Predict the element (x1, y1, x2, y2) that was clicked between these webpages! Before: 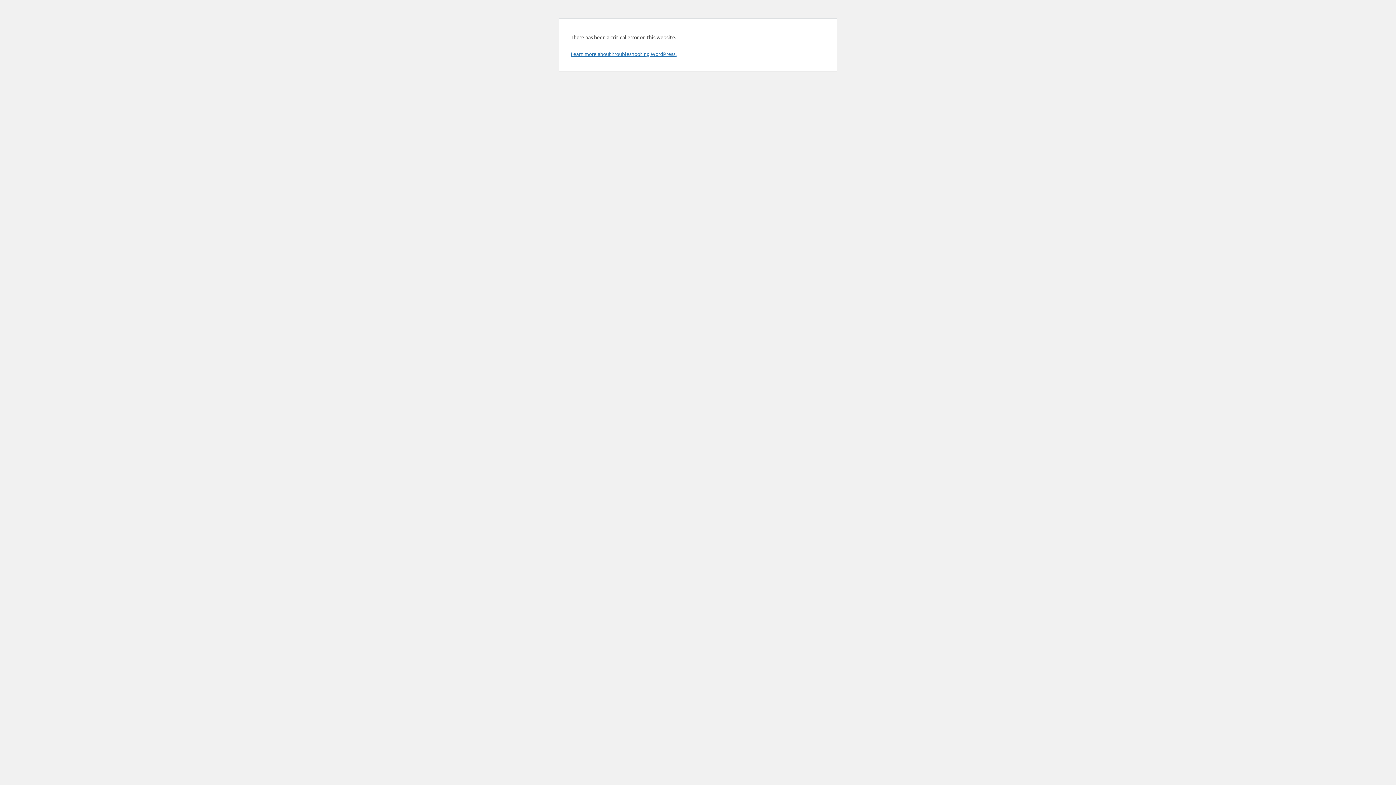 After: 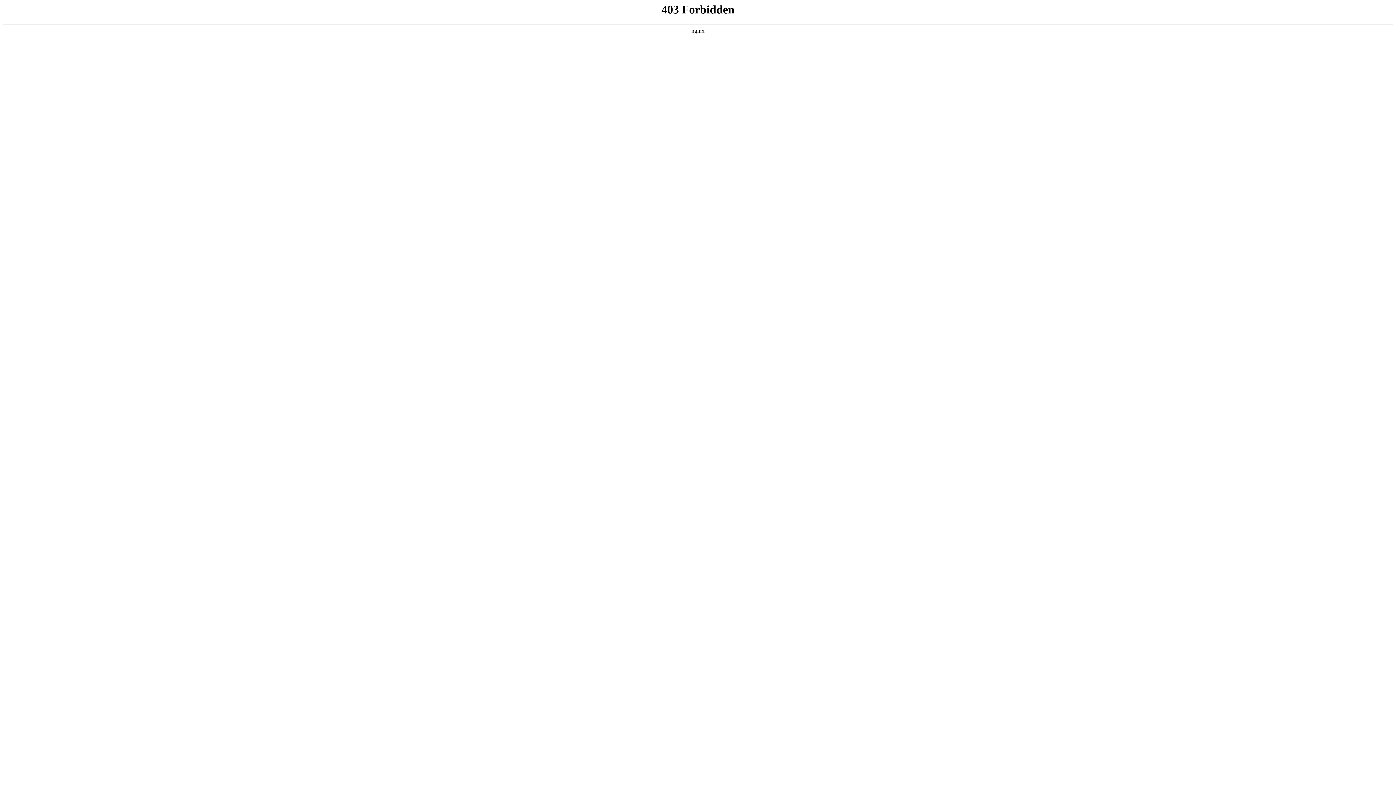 Action: bbox: (570, 50, 676, 57) label: Learn more about troubleshooting WordPress.